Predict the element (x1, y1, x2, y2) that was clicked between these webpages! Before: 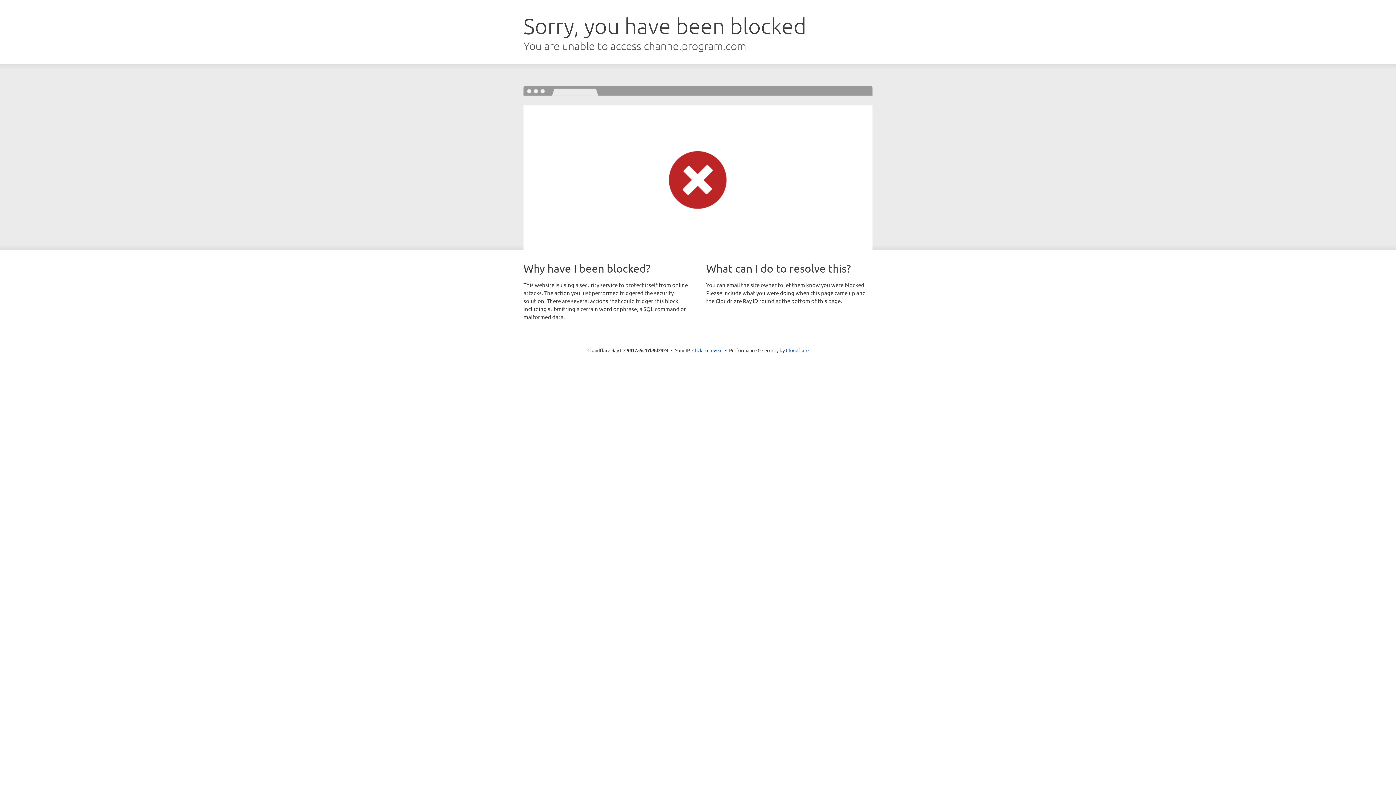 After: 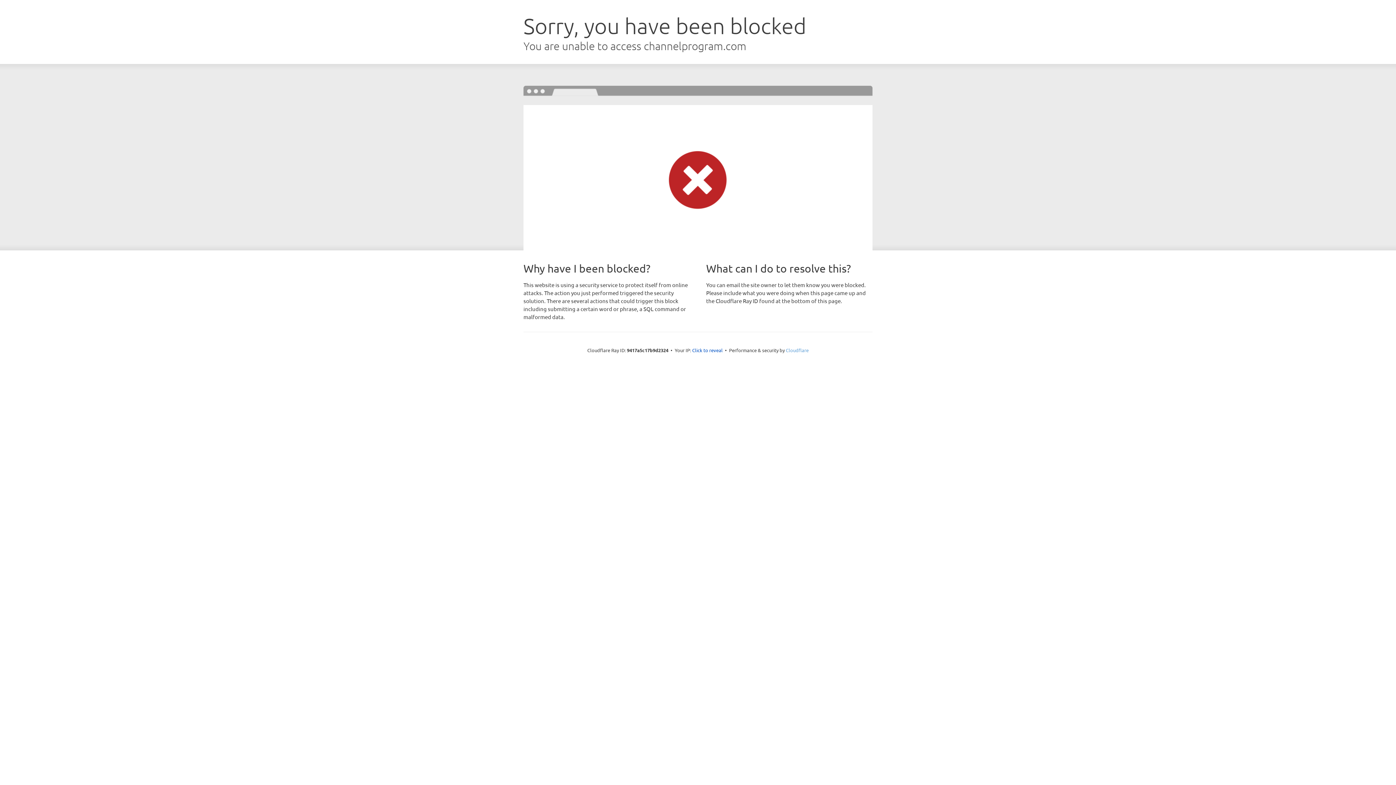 Action: bbox: (786, 347, 808, 353) label: Cloudflare